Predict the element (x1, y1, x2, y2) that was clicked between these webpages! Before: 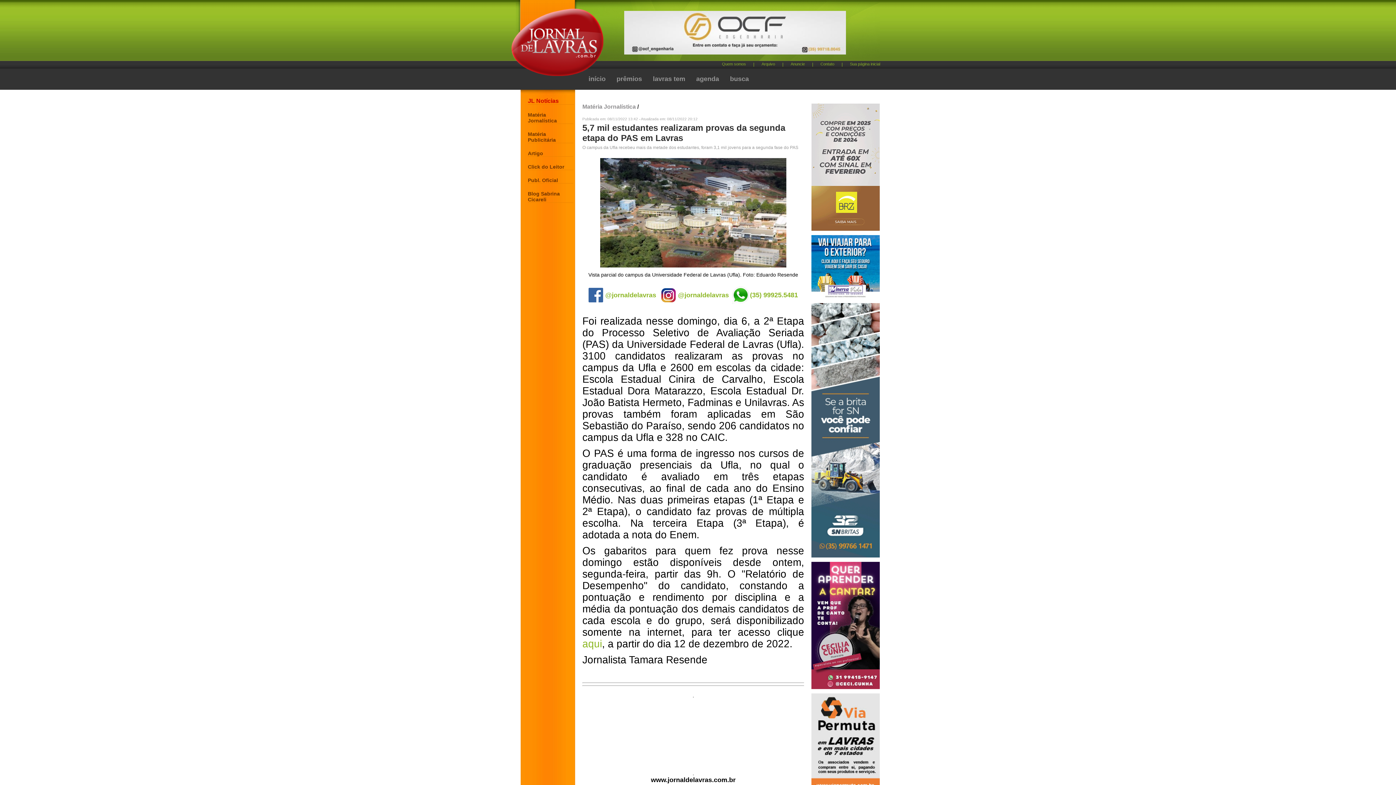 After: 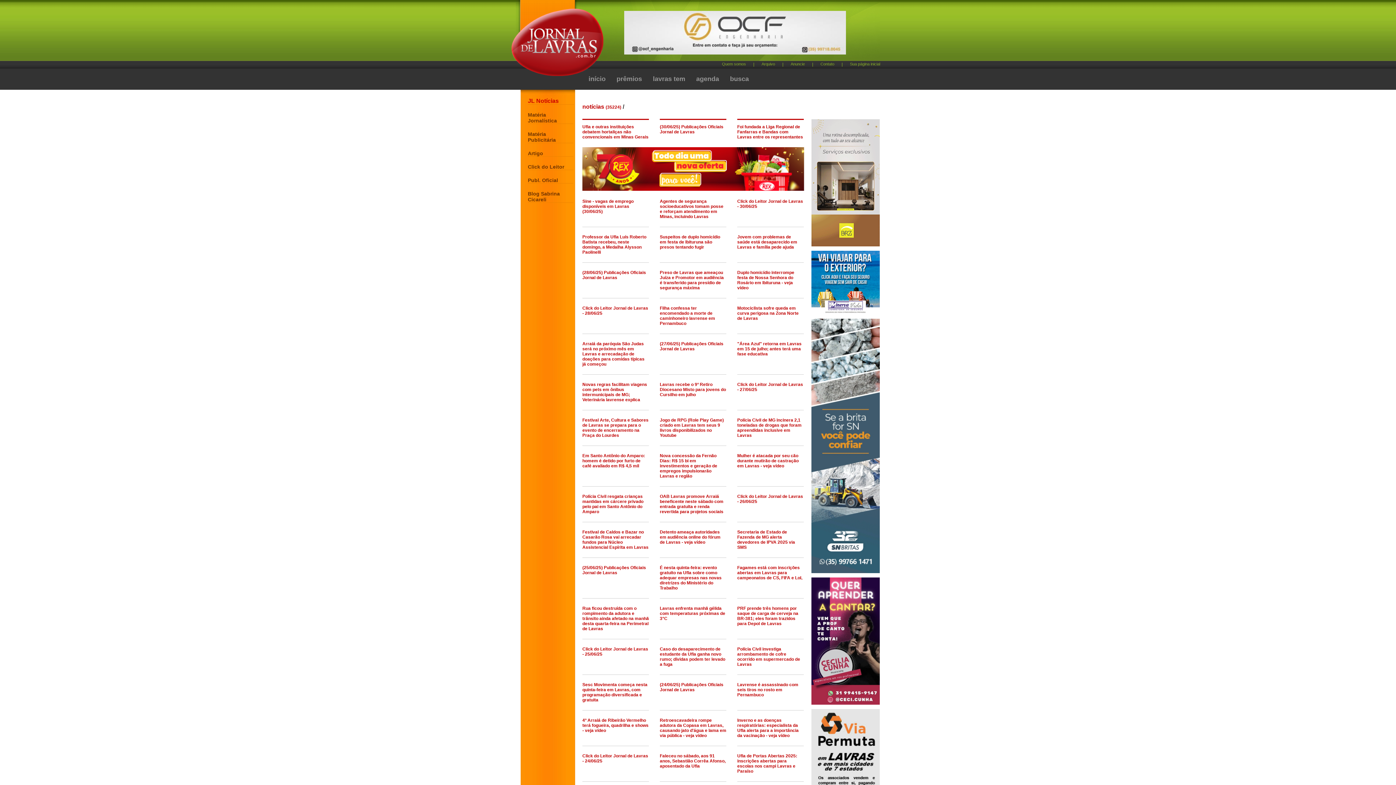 Action: bbox: (528, 97, 558, 104) label: JL Notícias